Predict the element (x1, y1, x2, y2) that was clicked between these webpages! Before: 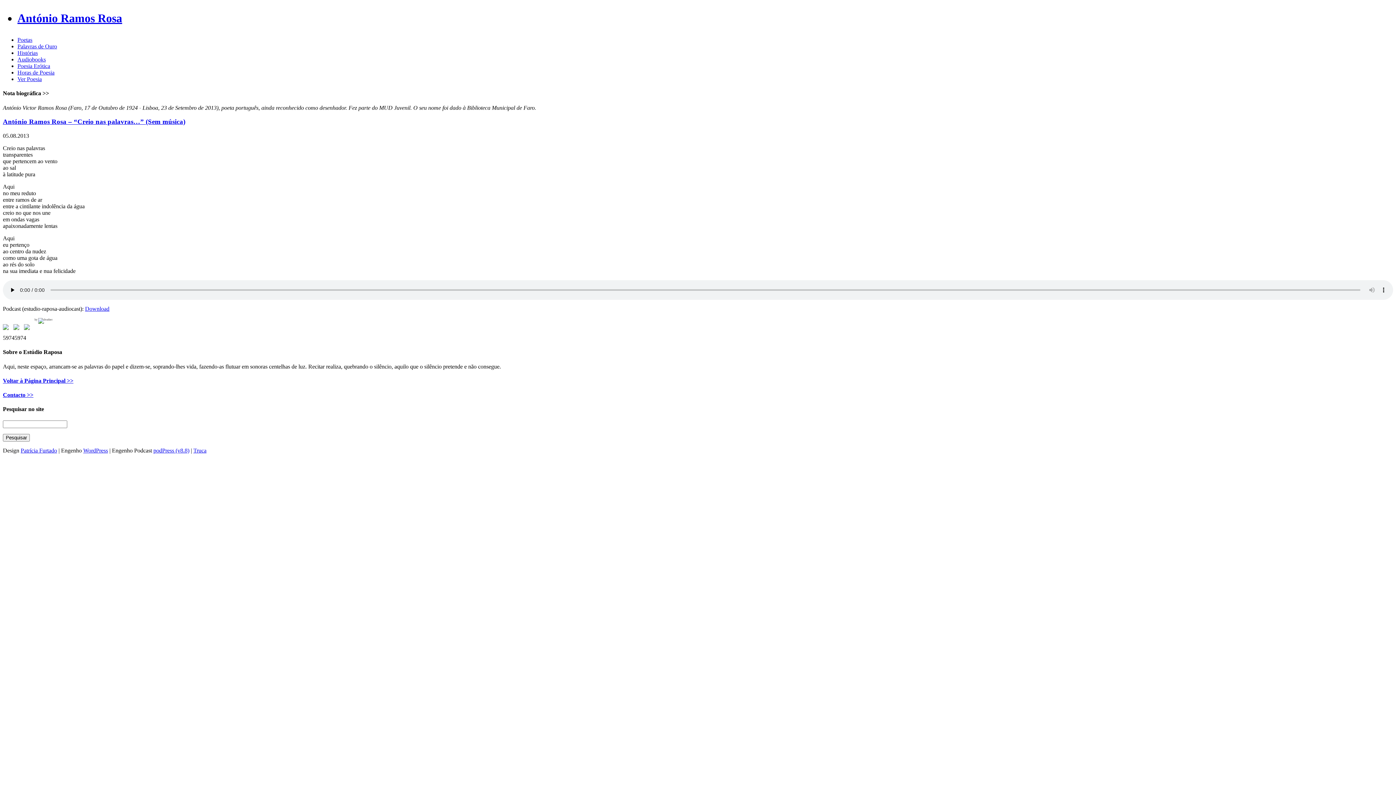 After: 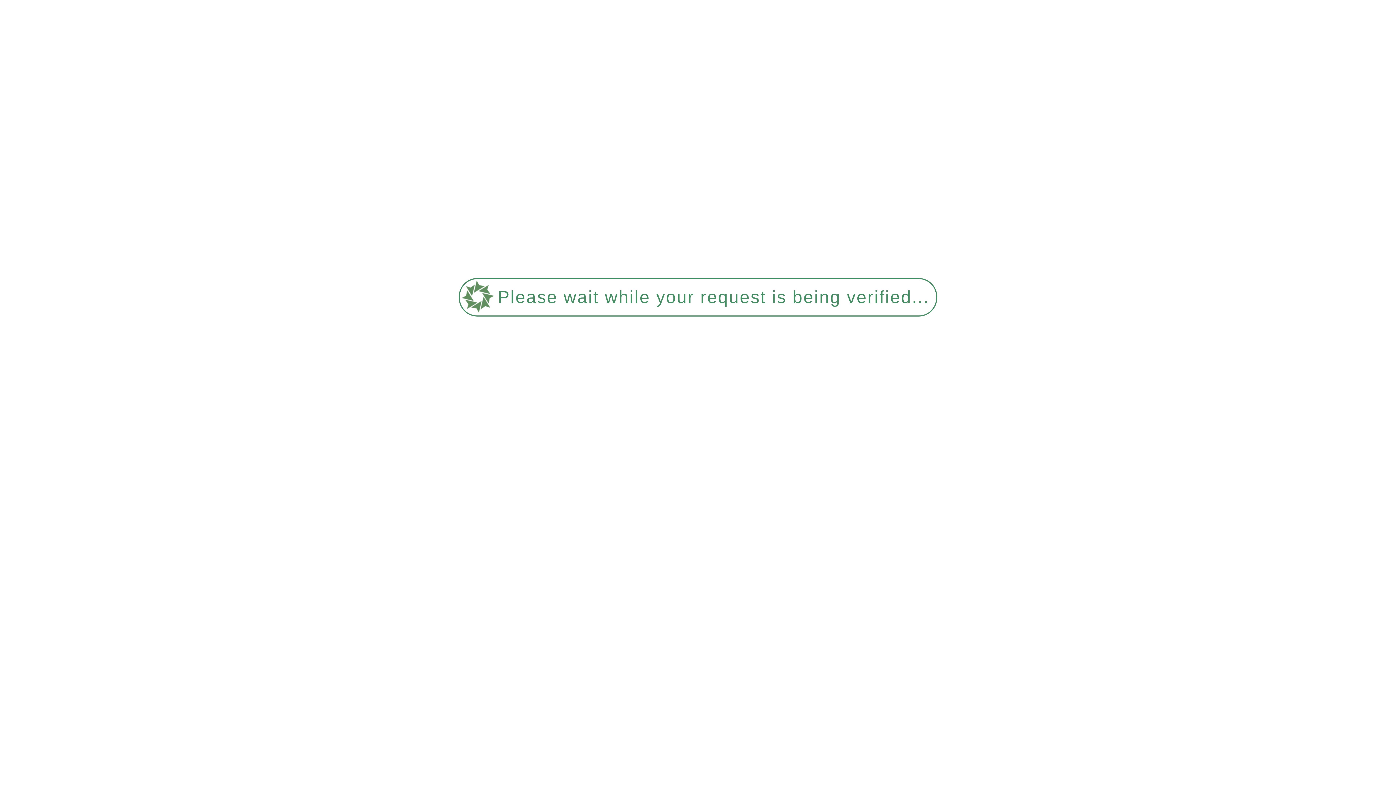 Action: bbox: (17, 43, 57, 49) label: Palavras de Ouro